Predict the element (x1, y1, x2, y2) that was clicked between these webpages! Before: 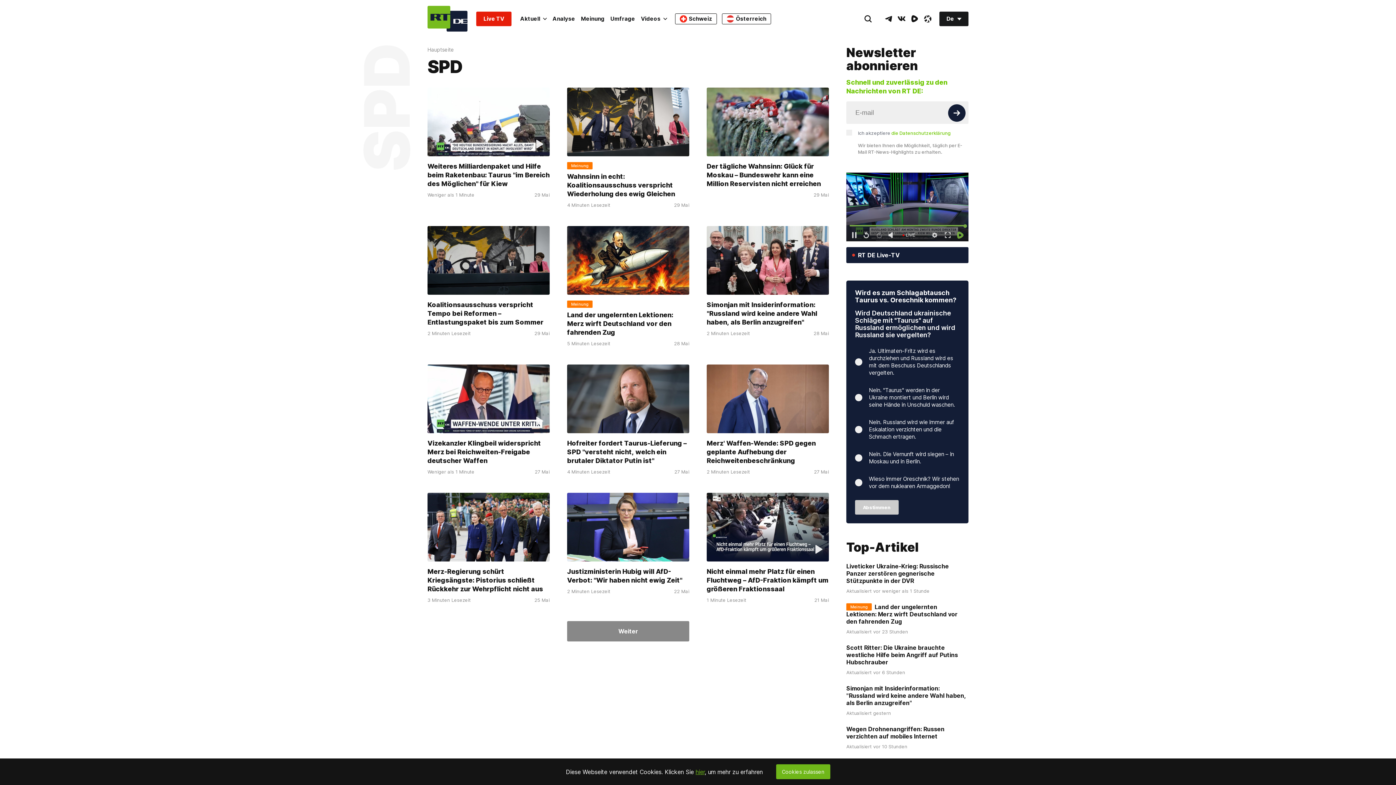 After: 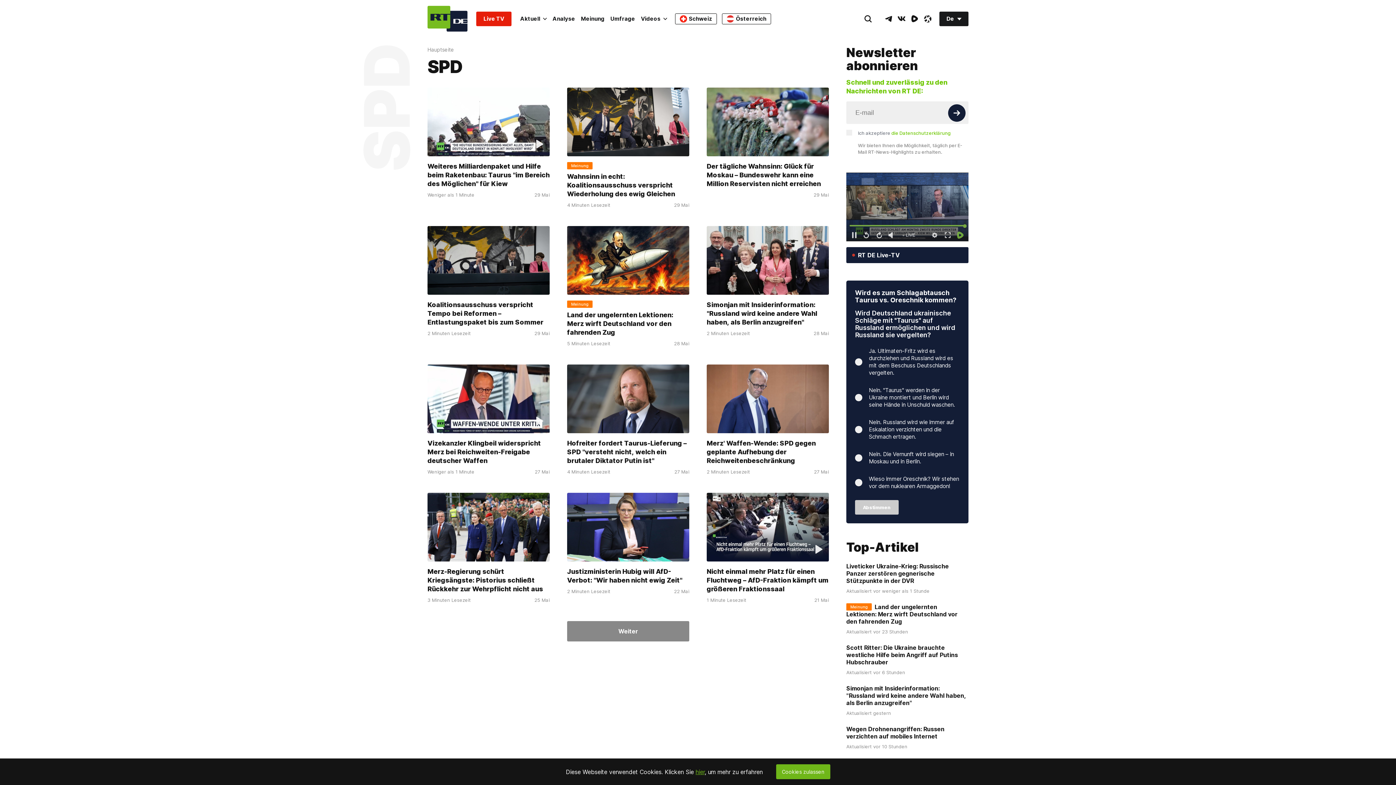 Action: label: RT DE Live-TV bbox: (846, 247, 968, 263)